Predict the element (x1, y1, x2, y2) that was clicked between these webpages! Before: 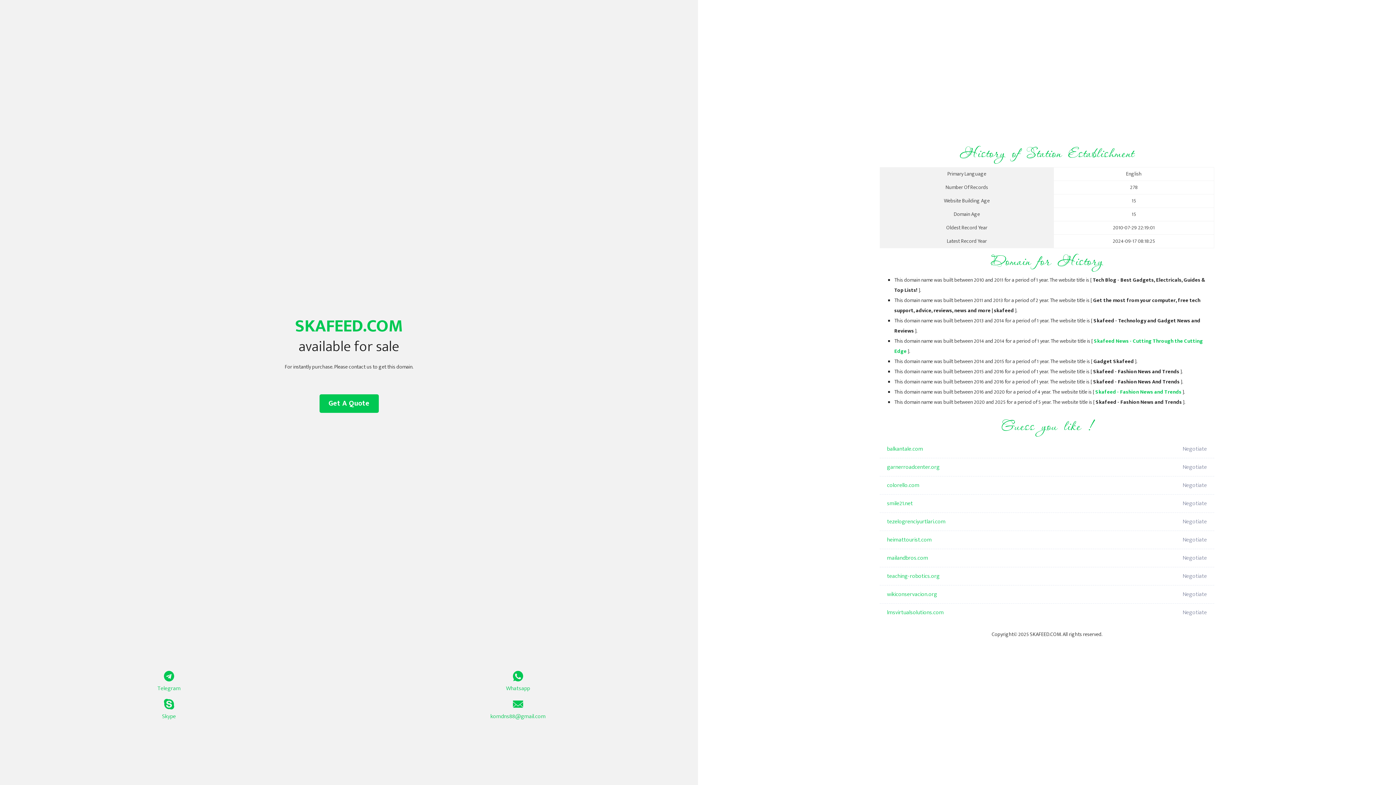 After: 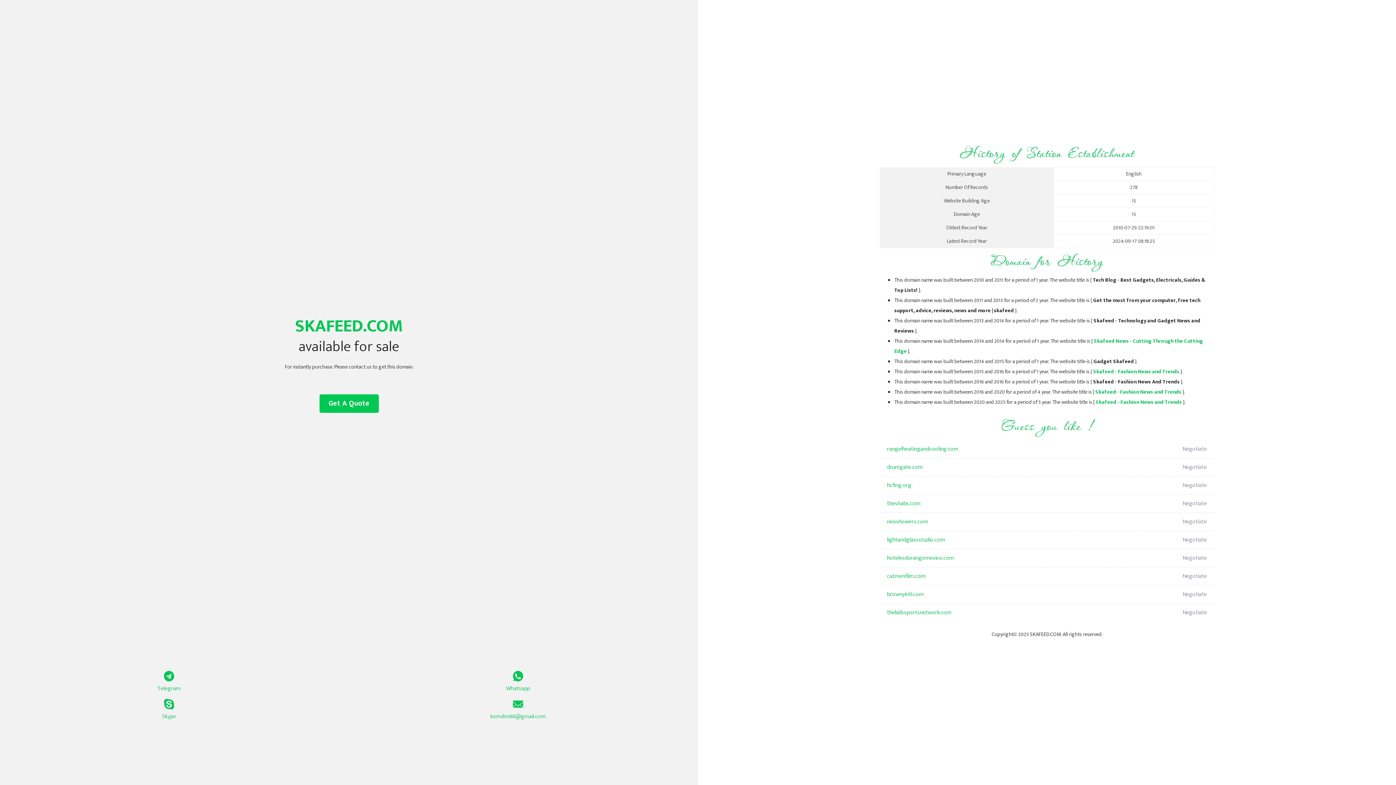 Action: bbox: (1095, 388, 1181, 396) label: Skafeed - Fashion News and Trends